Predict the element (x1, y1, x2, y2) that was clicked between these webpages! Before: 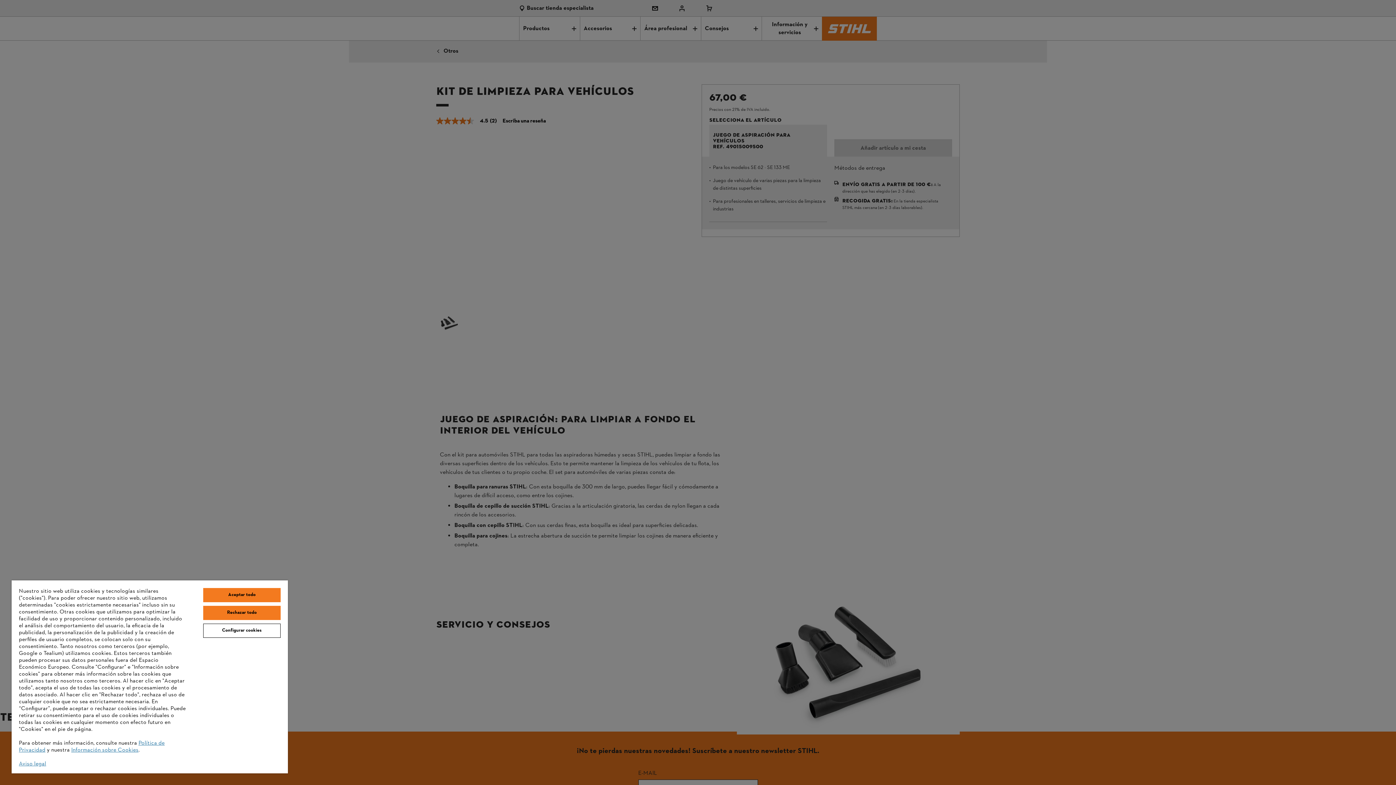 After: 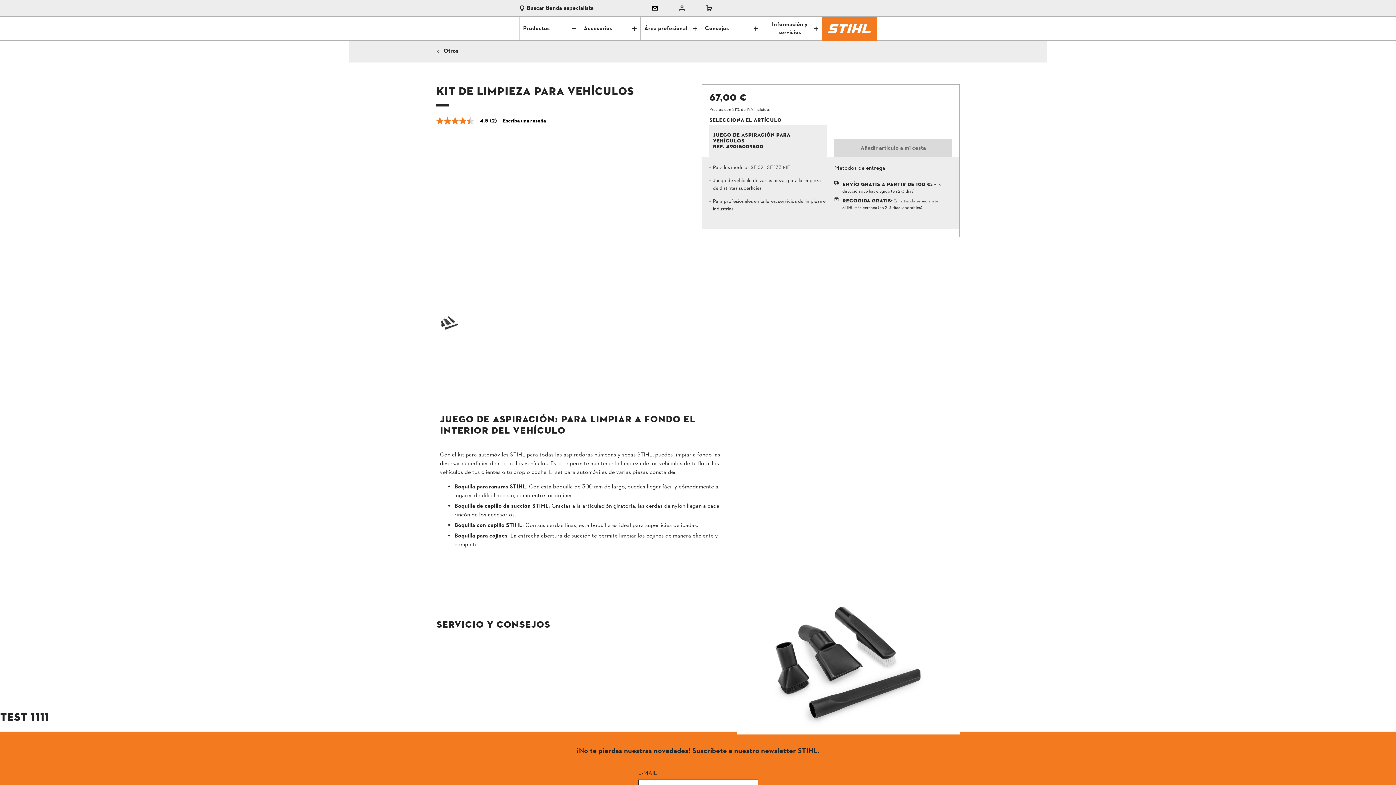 Action: label: Aceptar todo bbox: (203, 588, 280, 602)